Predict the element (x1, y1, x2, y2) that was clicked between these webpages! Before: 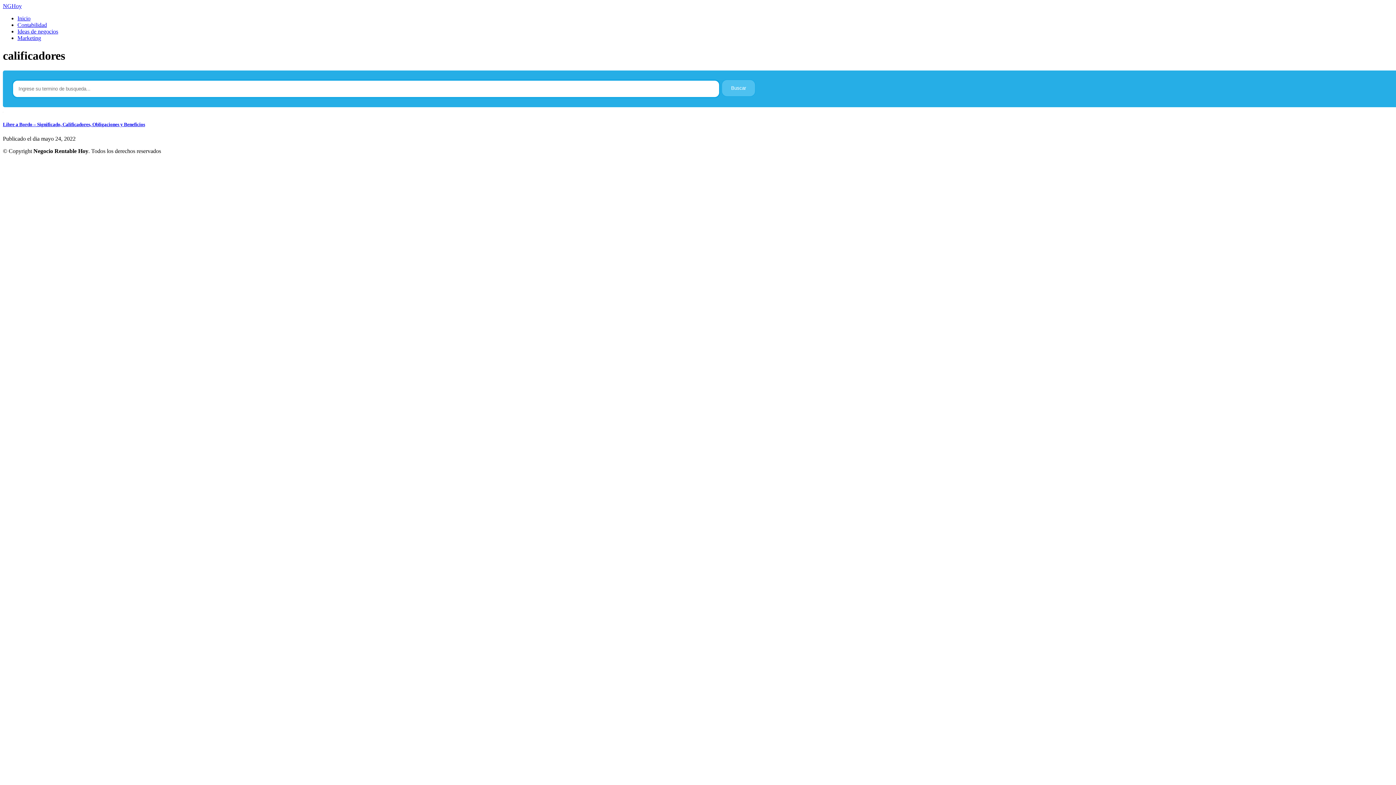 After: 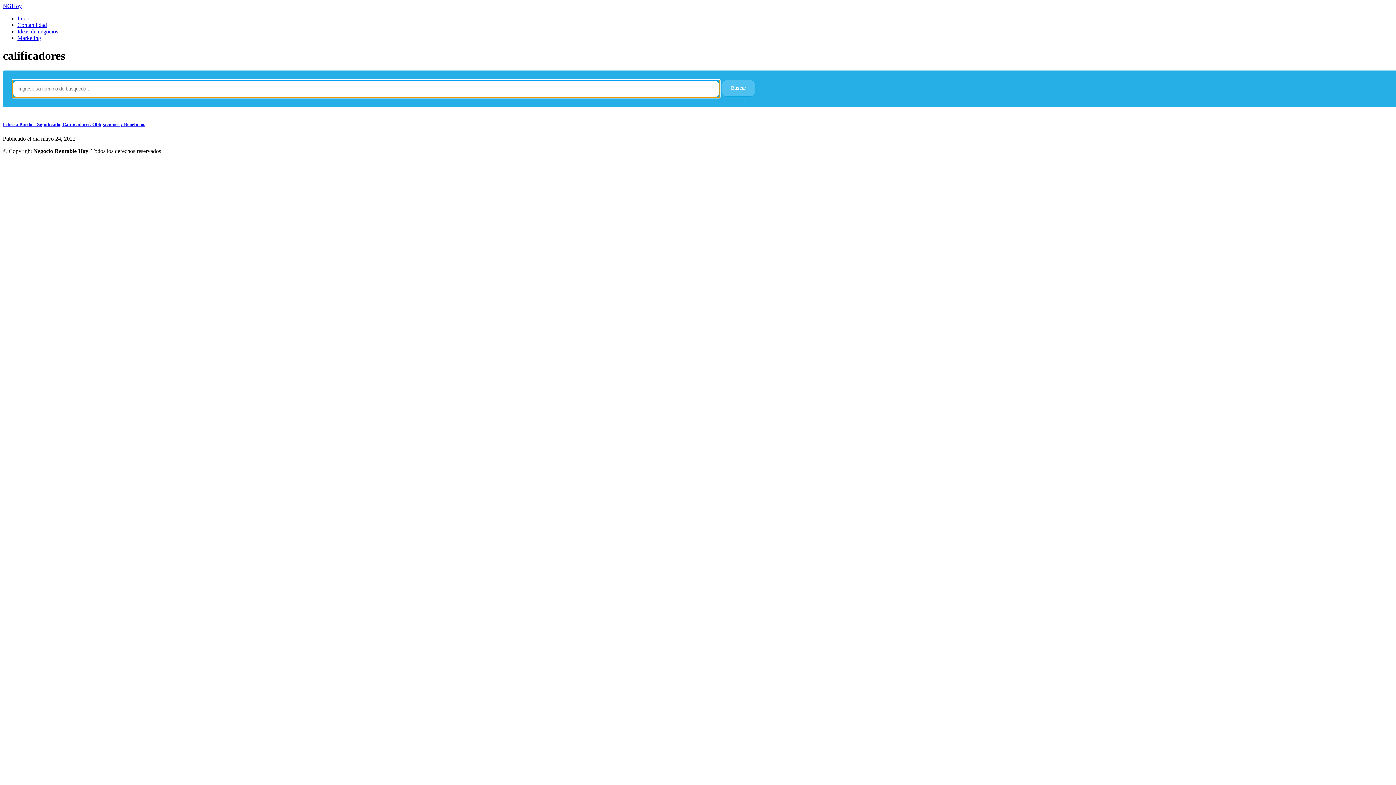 Action: label: Buscar bbox: (721, 79, 755, 96)